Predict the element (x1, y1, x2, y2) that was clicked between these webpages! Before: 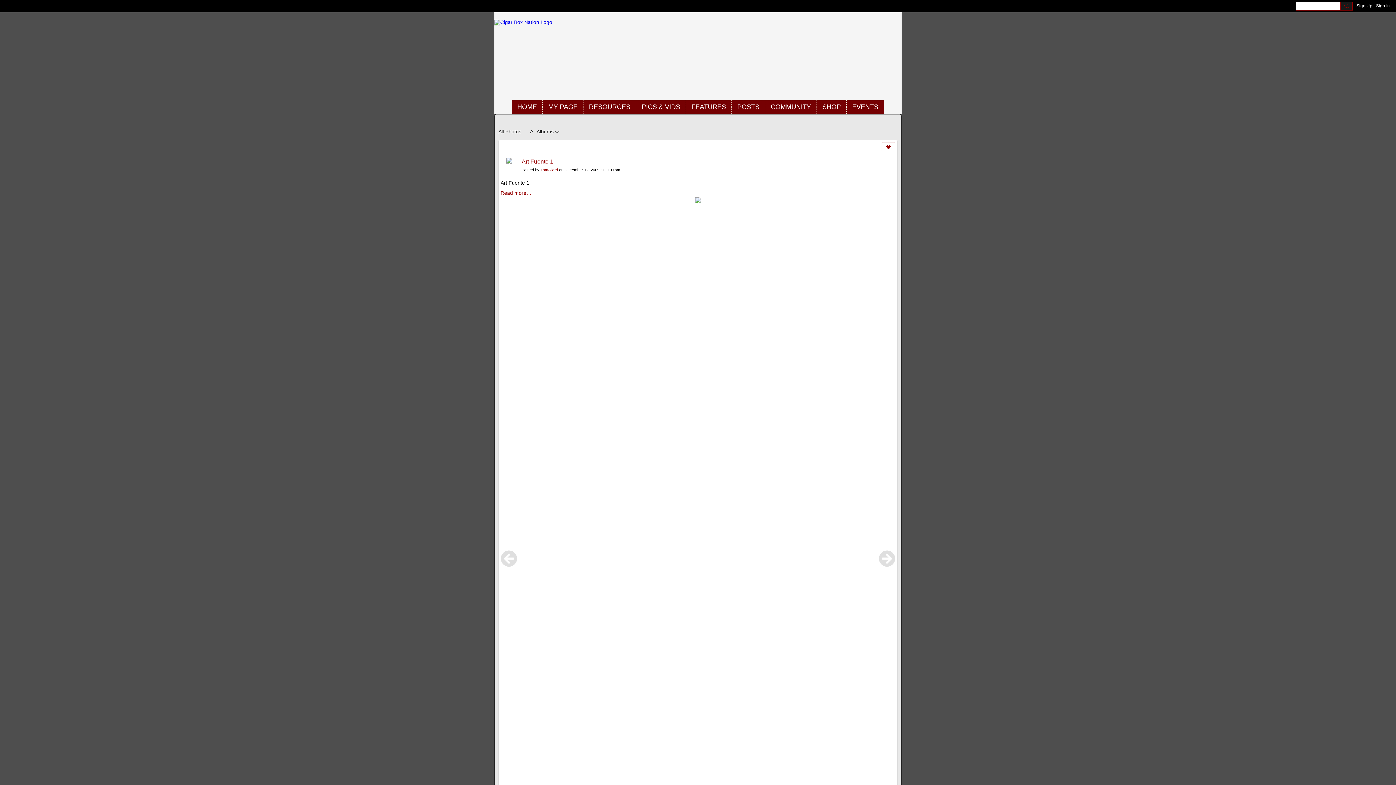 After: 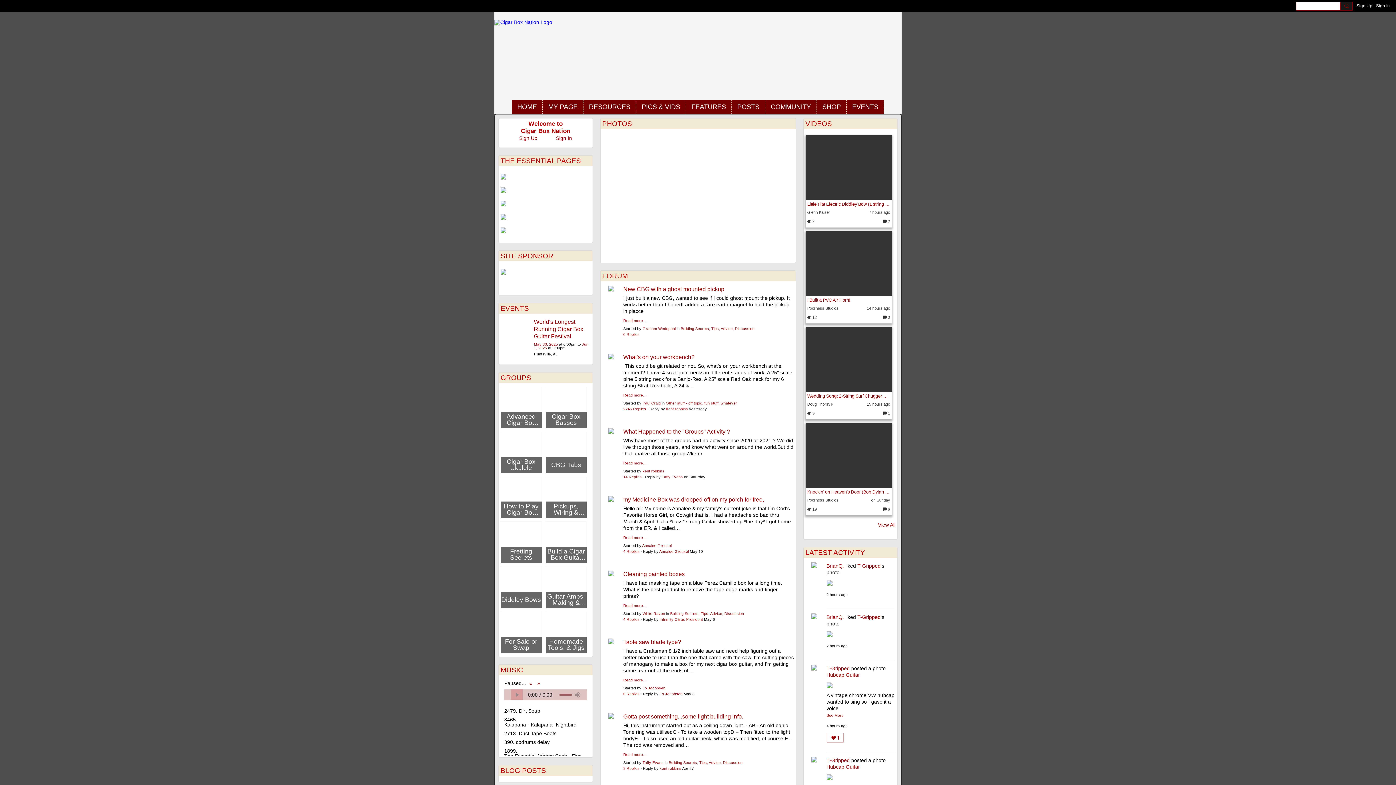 Action: label: HOME bbox: (512, 100, 542, 113)